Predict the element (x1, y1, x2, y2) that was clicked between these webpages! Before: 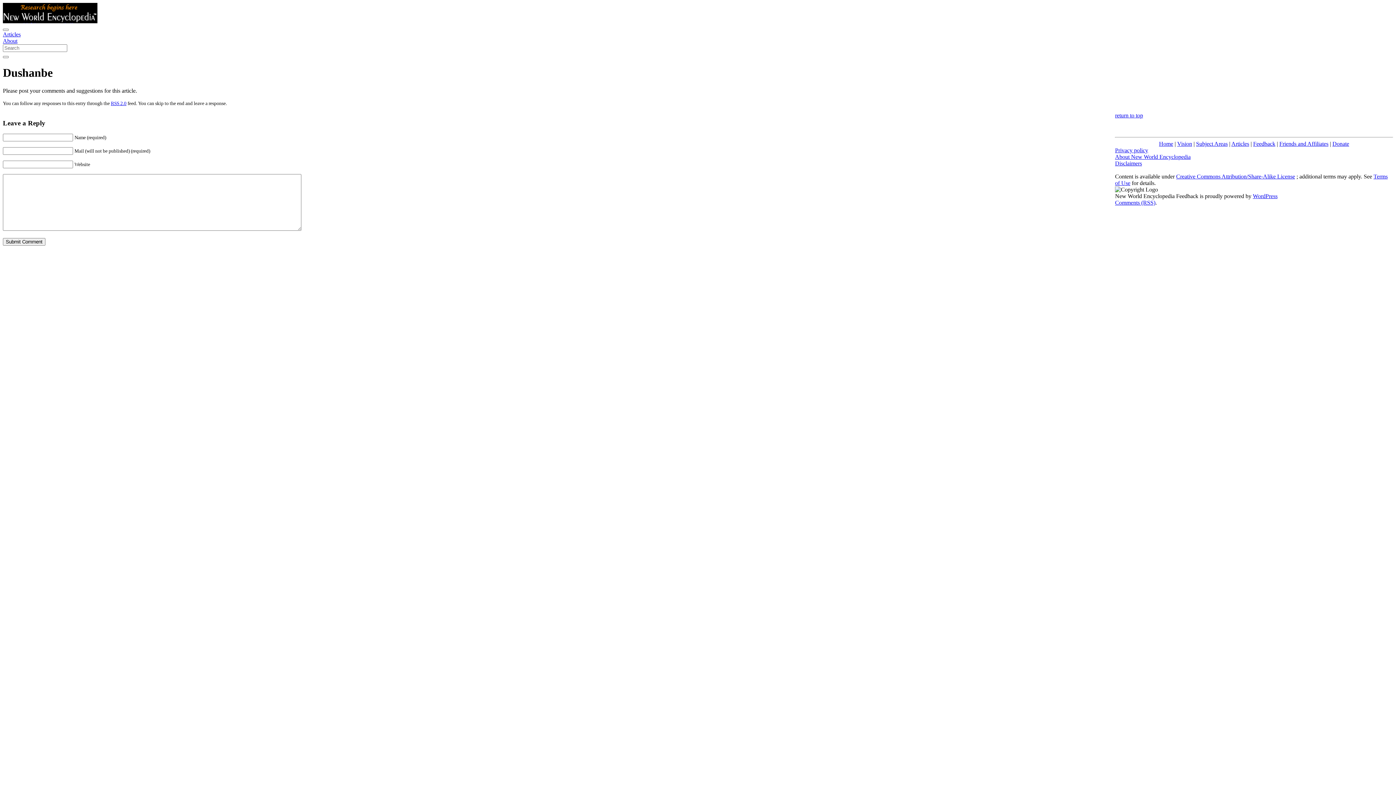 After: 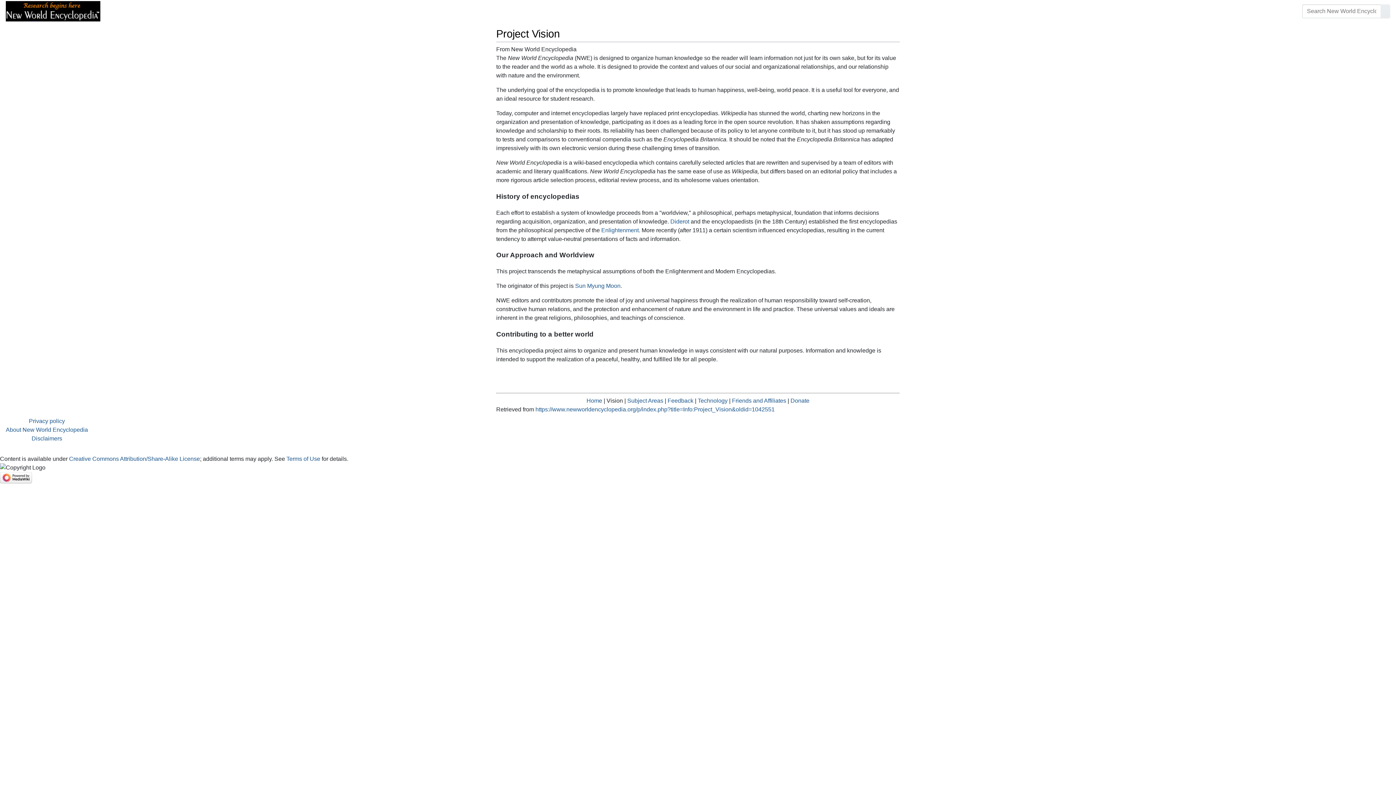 Action: label: Vision bbox: (1177, 140, 1192, 146)